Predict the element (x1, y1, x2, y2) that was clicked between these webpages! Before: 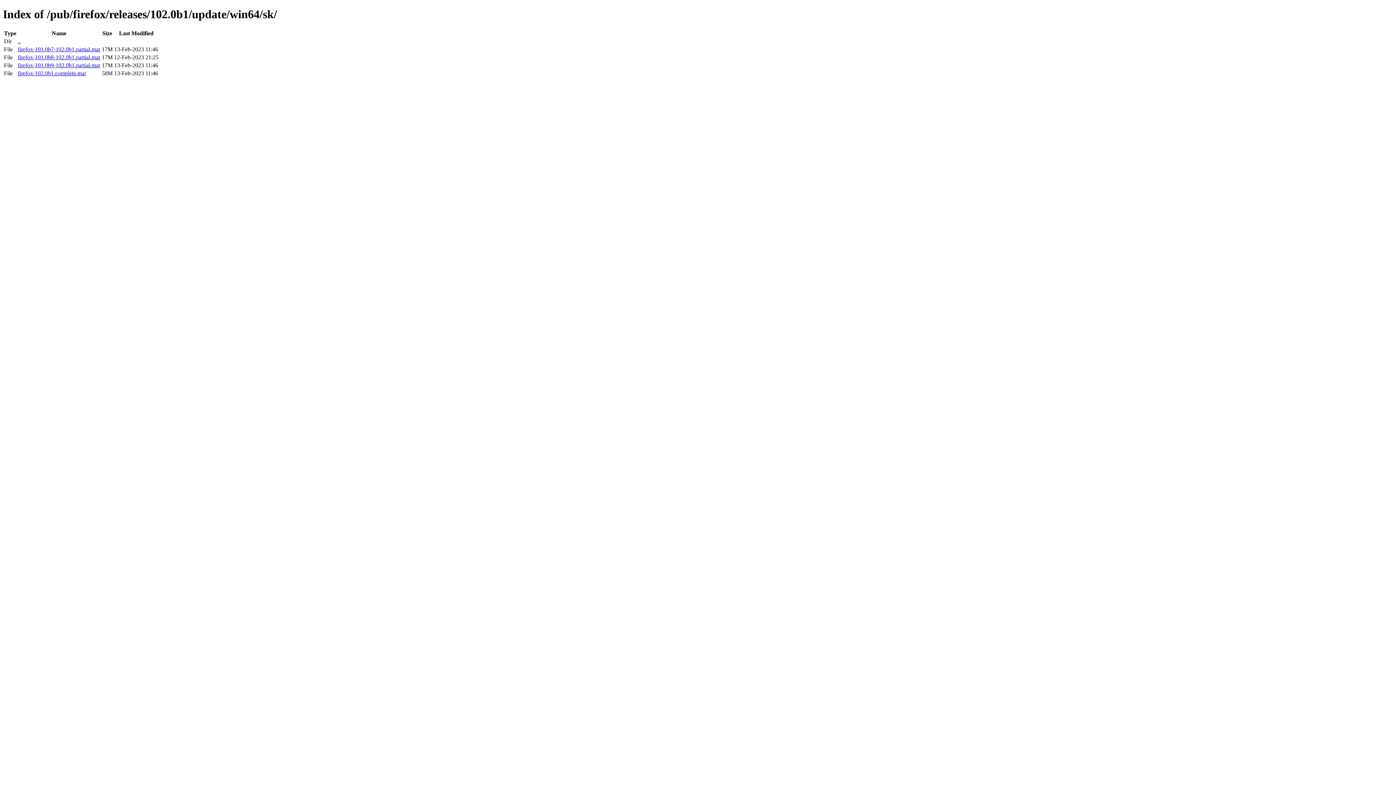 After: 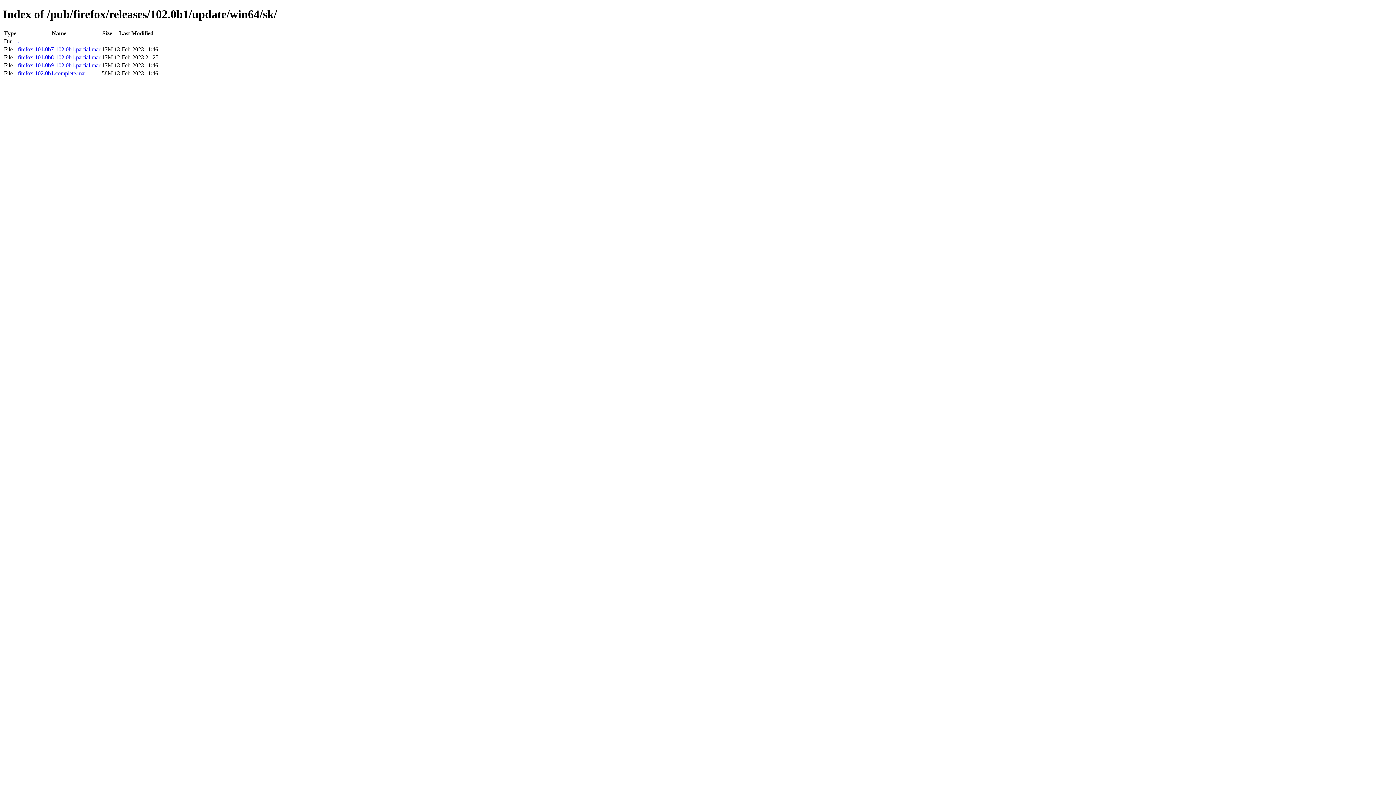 Action: bbox: (17, 46, 100, 52) label: firefox-101.0b7-102.0b1.partial.mar